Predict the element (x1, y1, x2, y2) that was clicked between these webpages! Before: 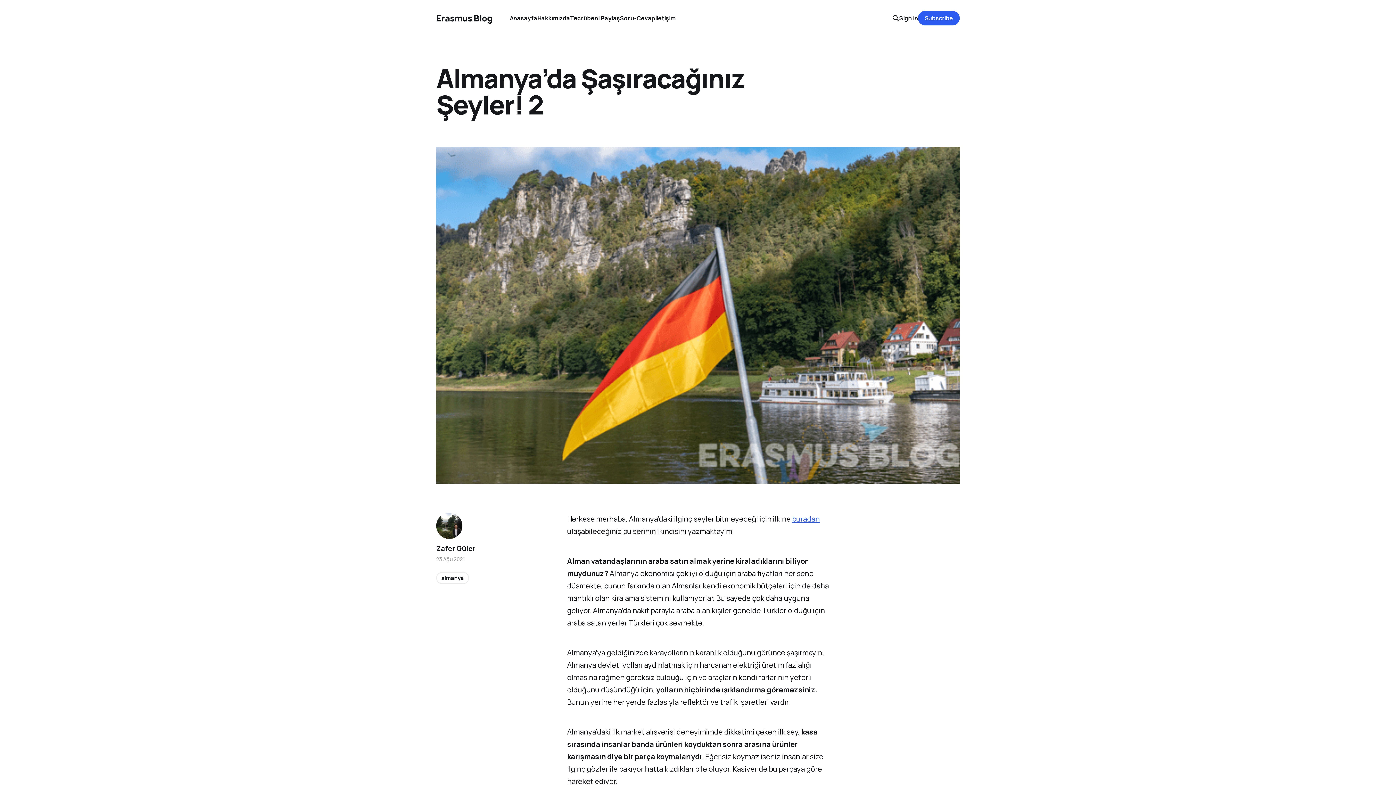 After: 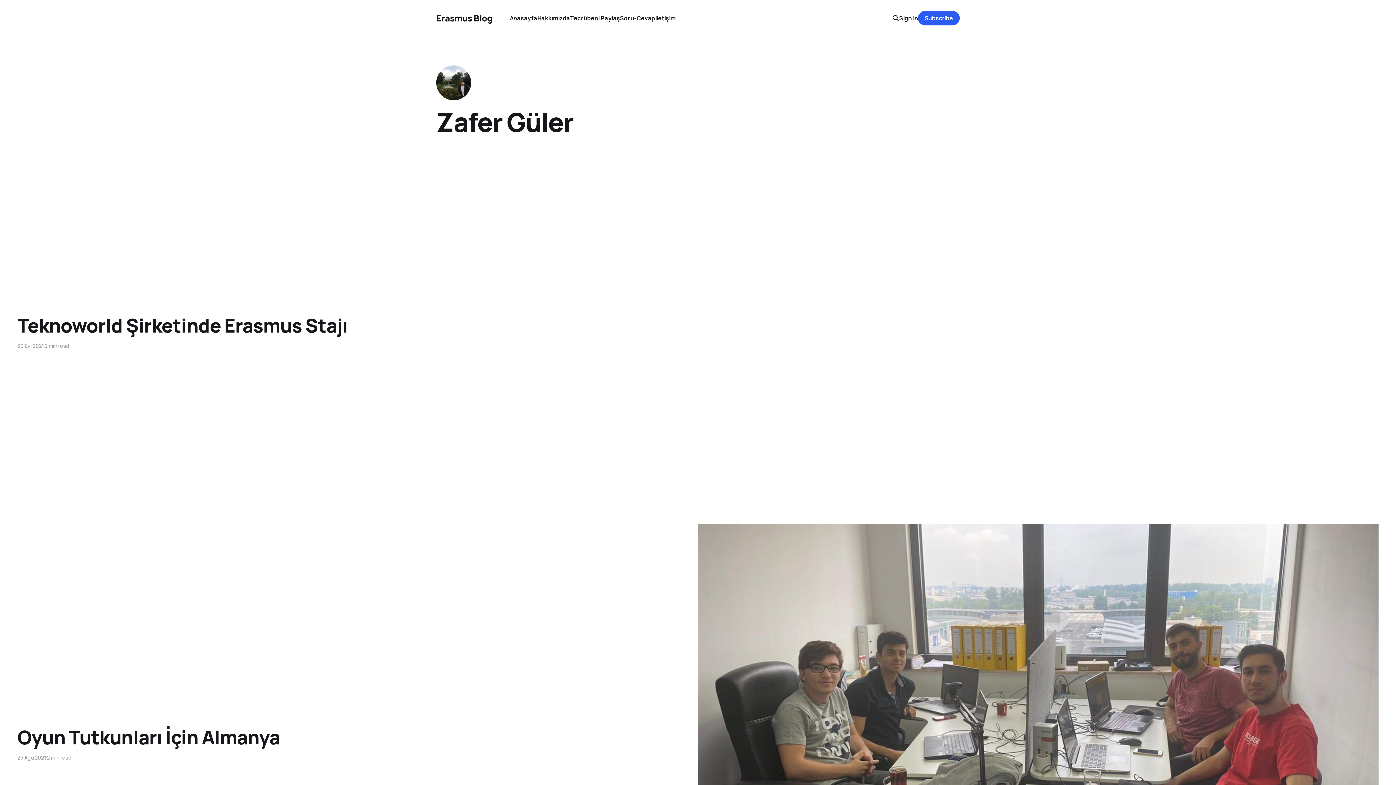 Action: bbox: (436, 544, 475, 553) label: Zafer Güler